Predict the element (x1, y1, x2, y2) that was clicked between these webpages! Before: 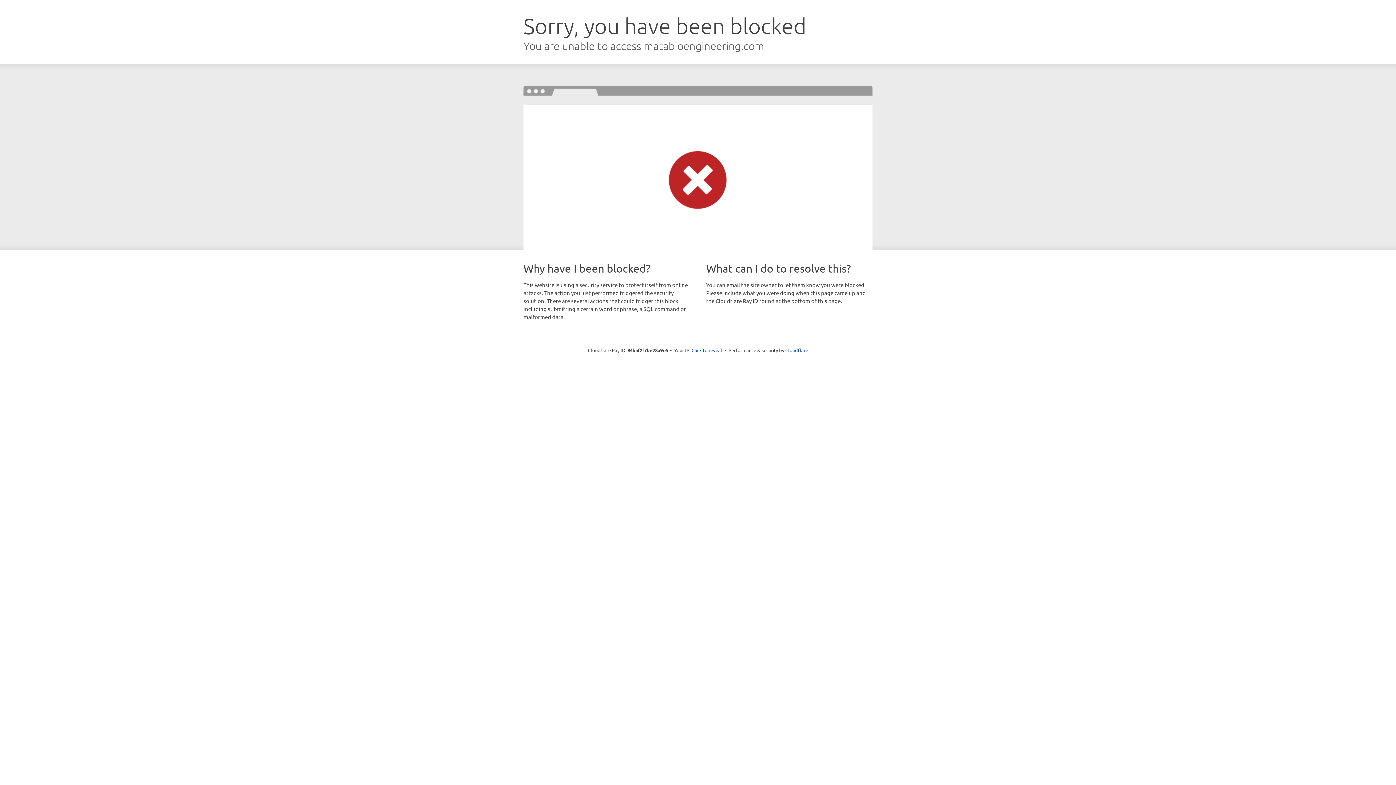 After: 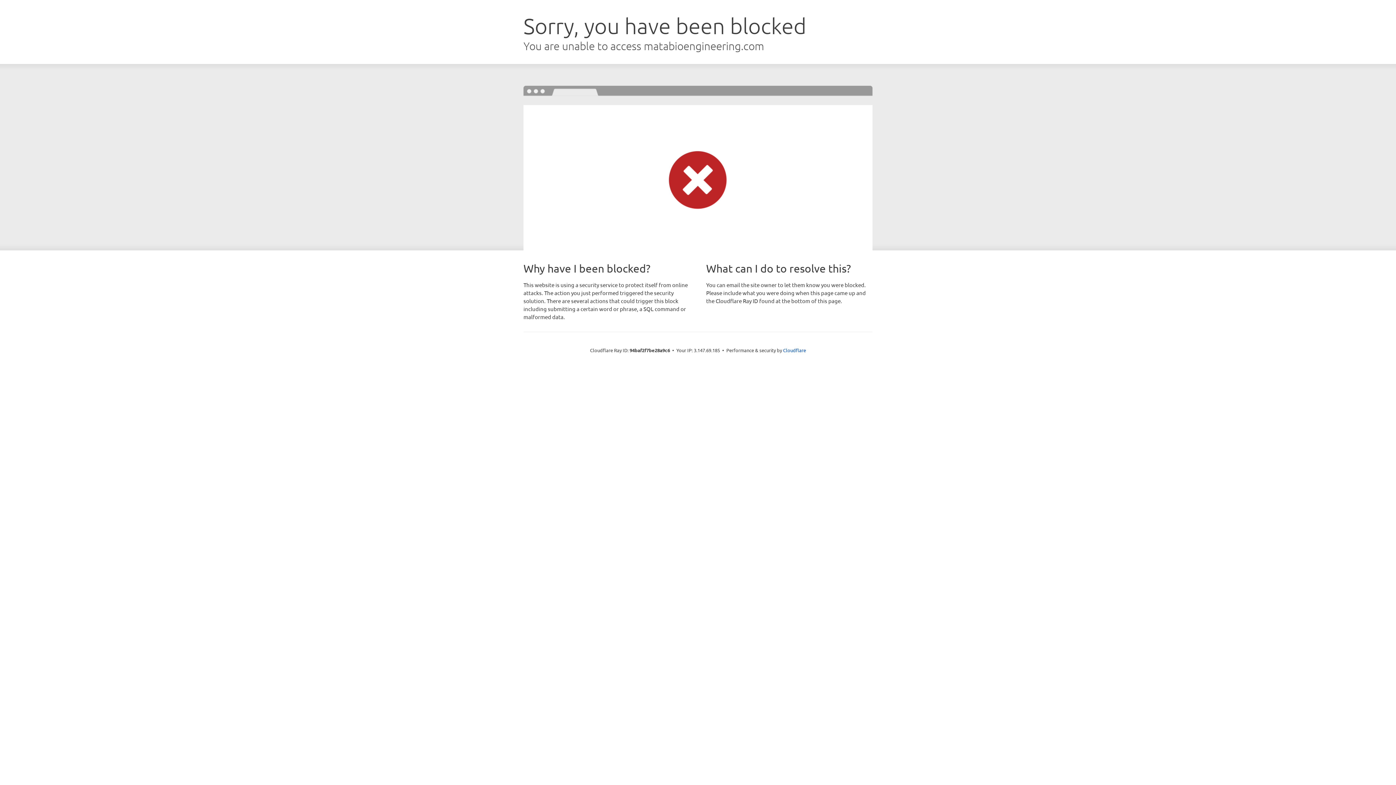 Action: label: Click to reveal bbox: (691, 346, 722, 353)